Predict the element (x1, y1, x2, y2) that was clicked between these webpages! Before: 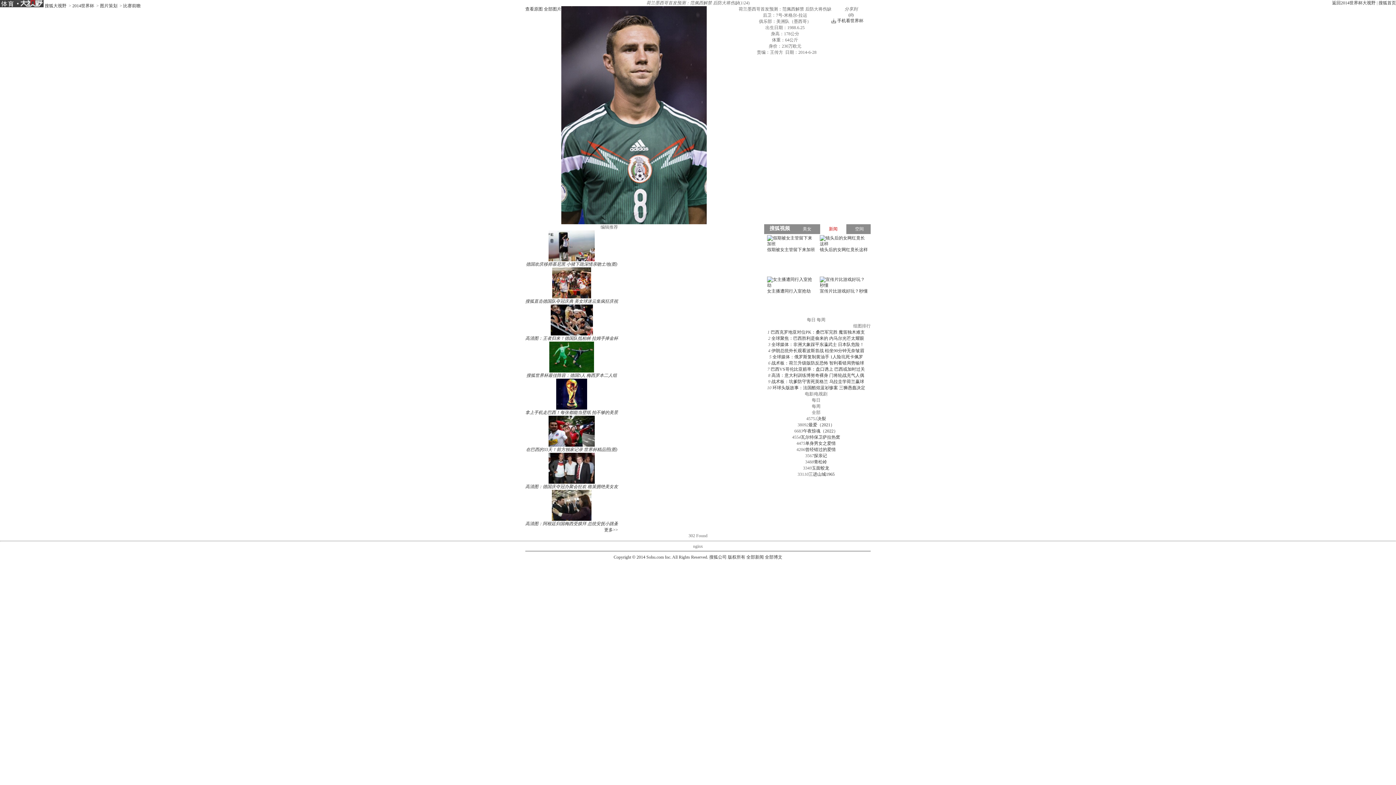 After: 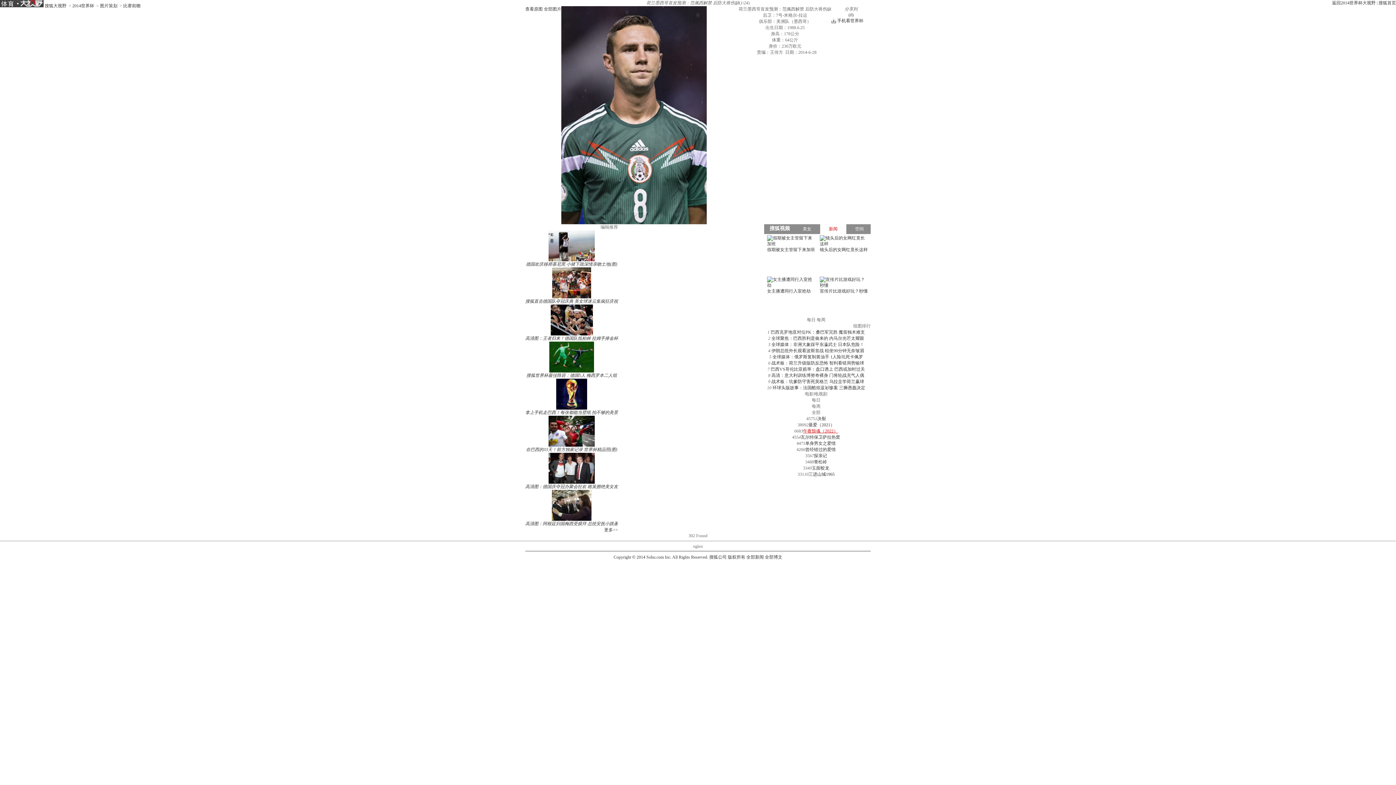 Action: bbox: (803, 428, 838, 433) label: 午夜惊魂（2022）